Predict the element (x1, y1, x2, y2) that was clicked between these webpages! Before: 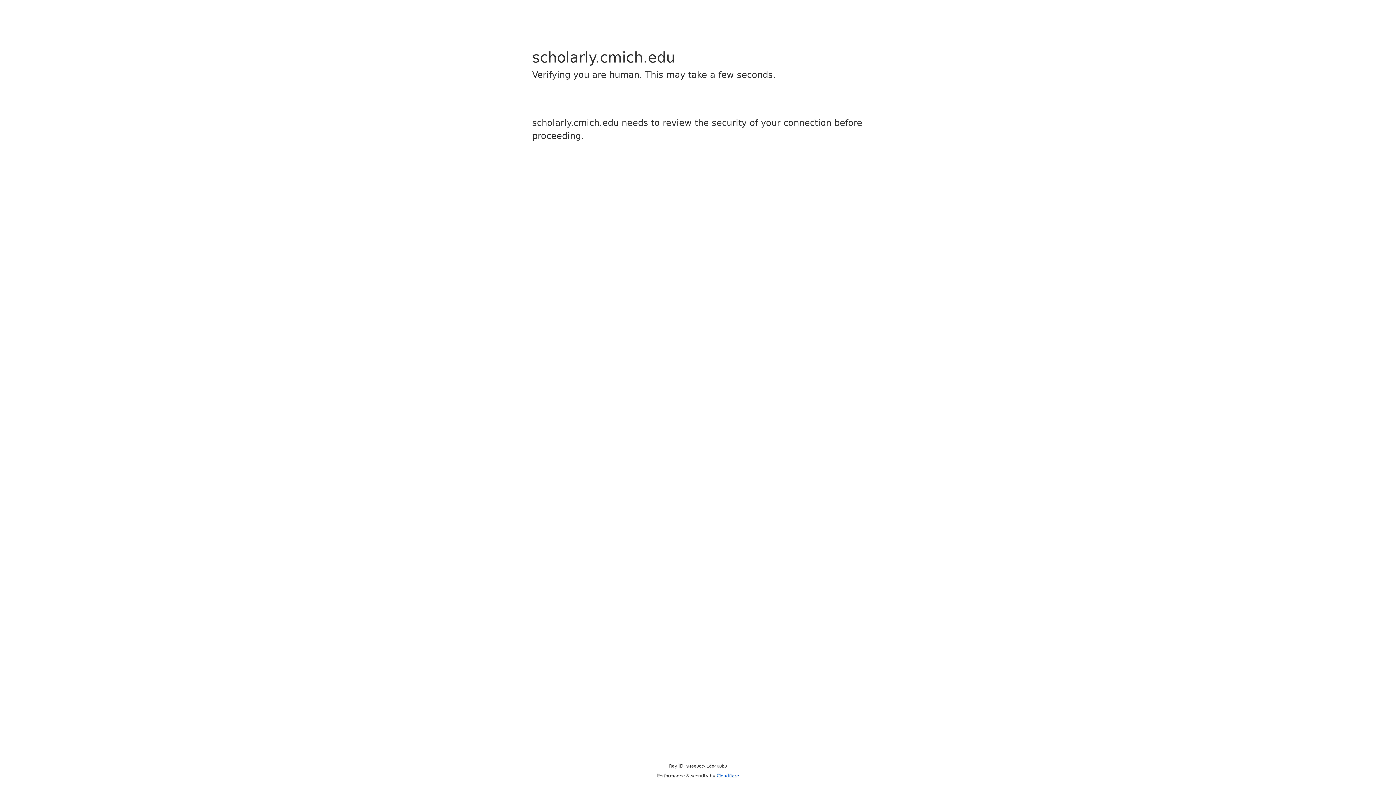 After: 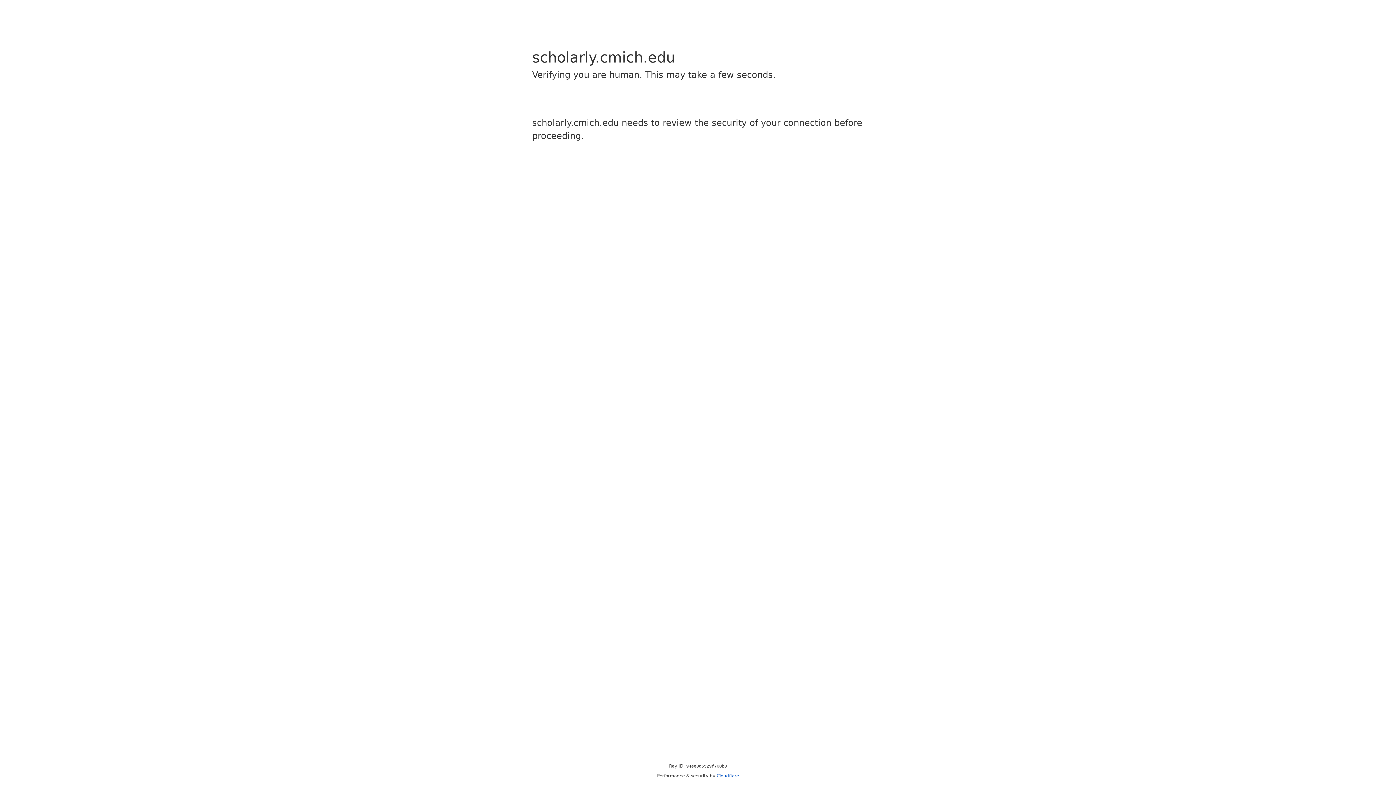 Action: label: Cloudflare bbox: (716, 773, 739, 778)